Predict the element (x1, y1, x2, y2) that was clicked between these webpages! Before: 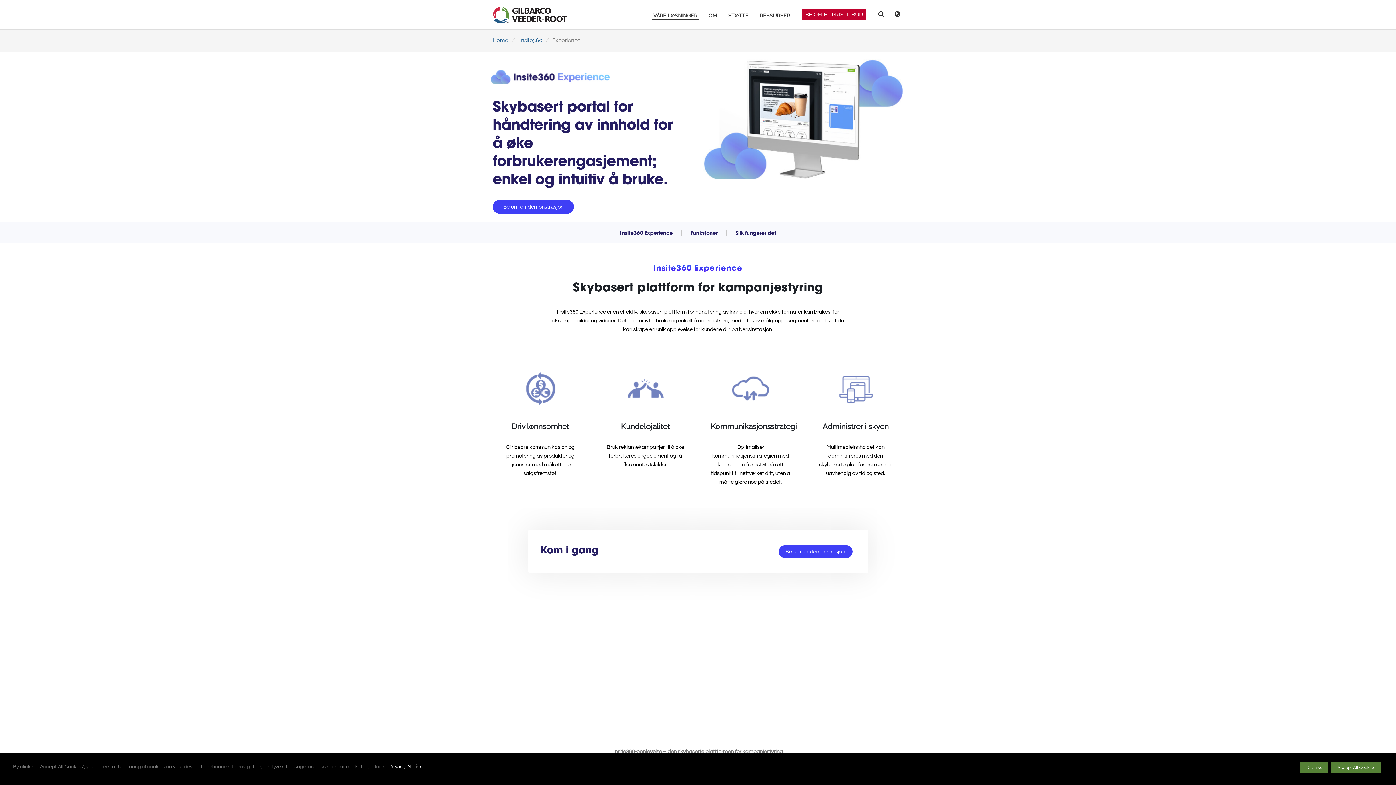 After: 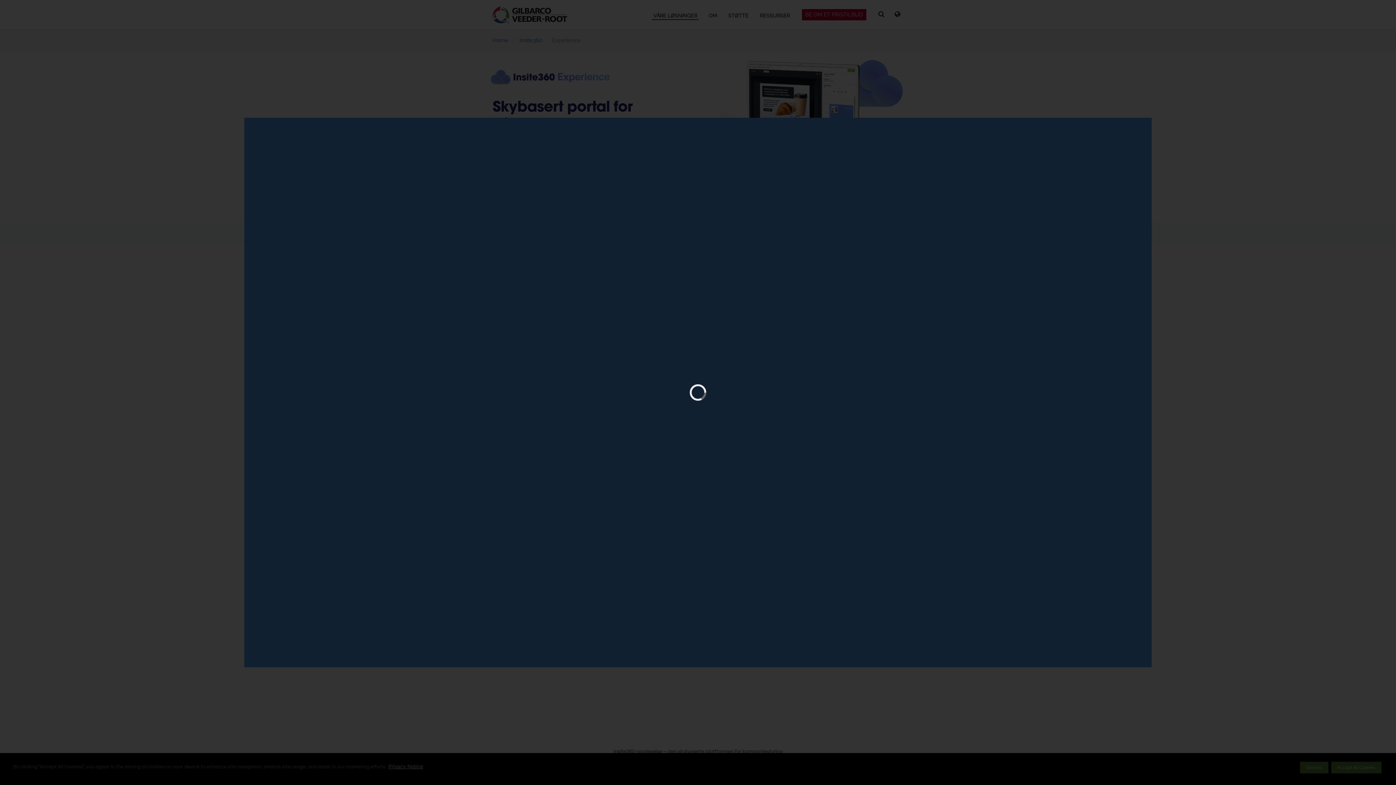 Action: bbox: (802, 9, 866, 20) label: BE OM ET PRISTILBUD